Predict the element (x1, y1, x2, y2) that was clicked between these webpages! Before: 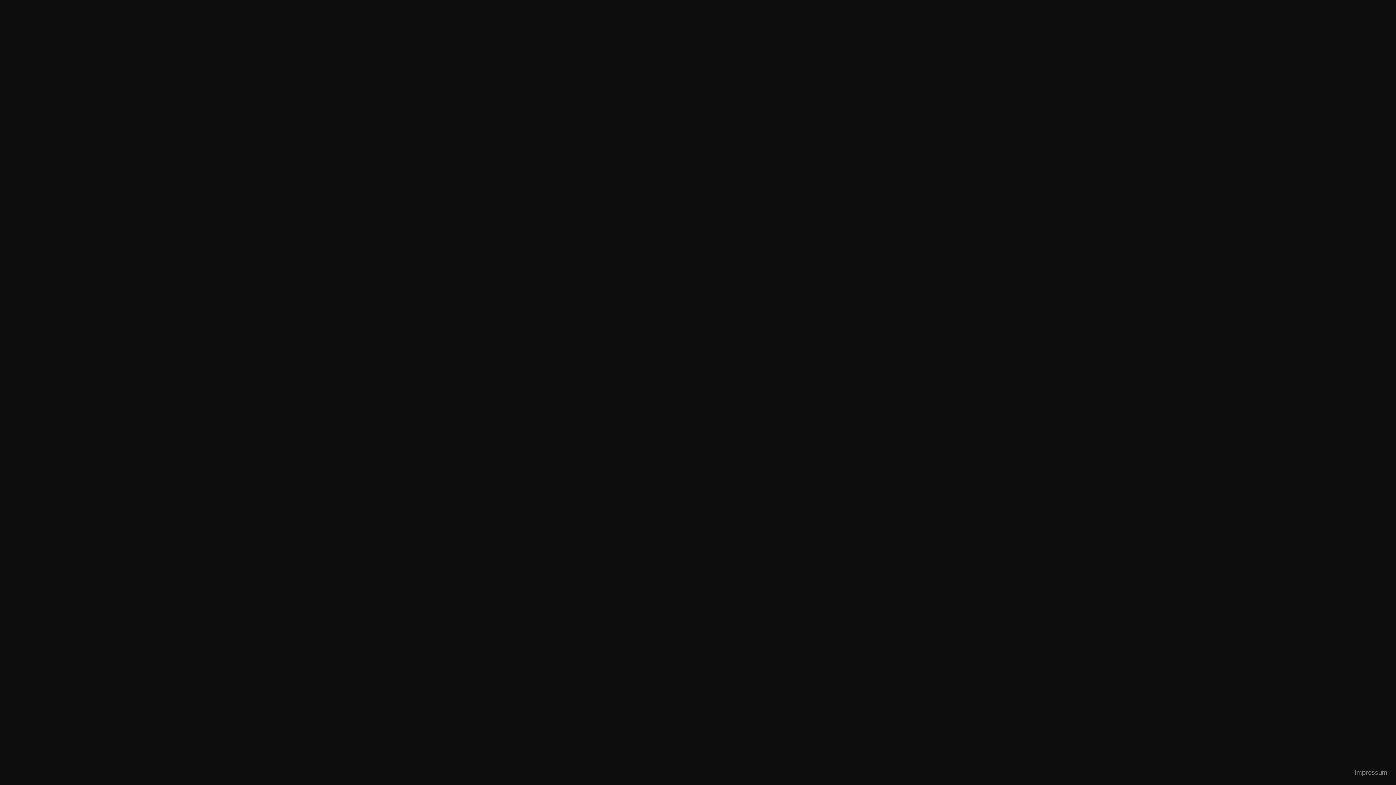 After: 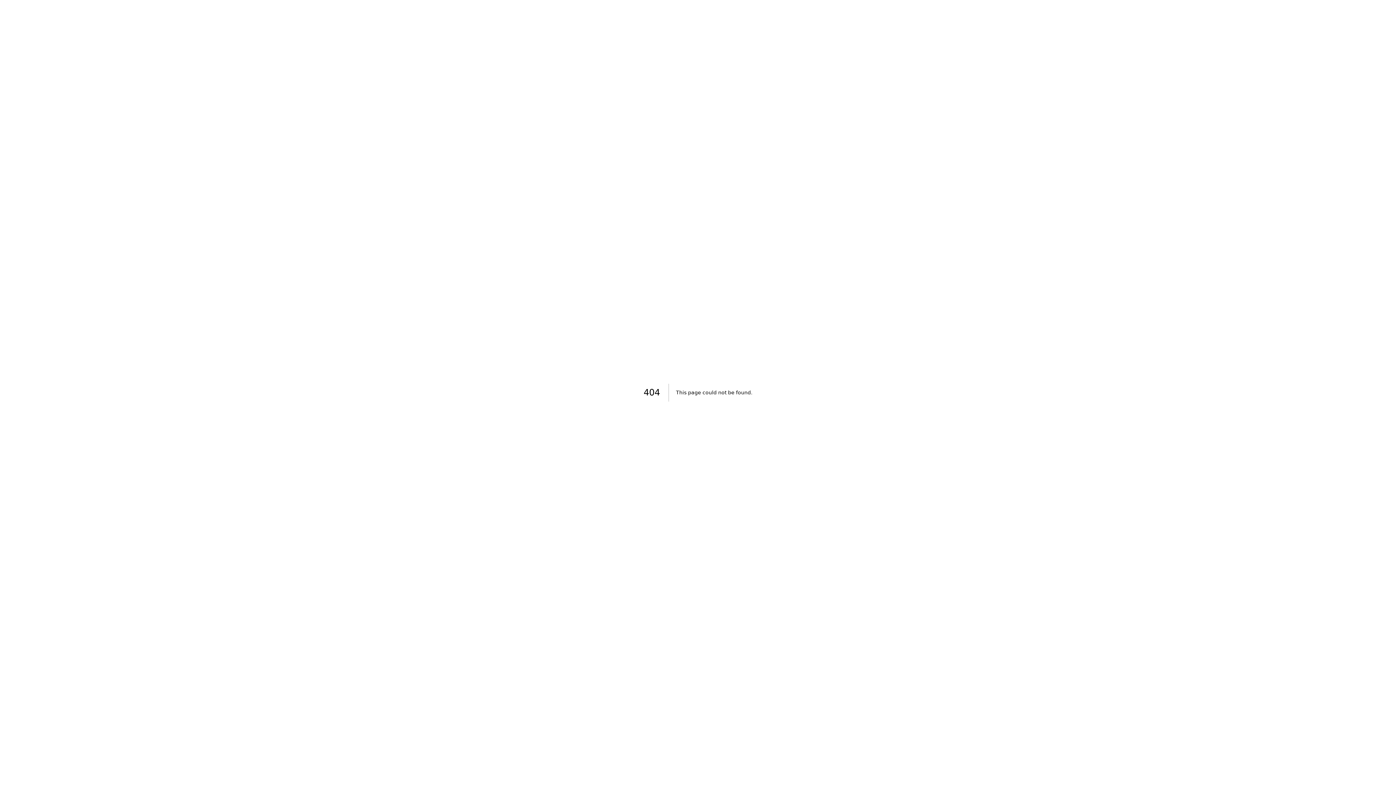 Action: bbox: (1354, 768, 1387, 776) label: Impressum